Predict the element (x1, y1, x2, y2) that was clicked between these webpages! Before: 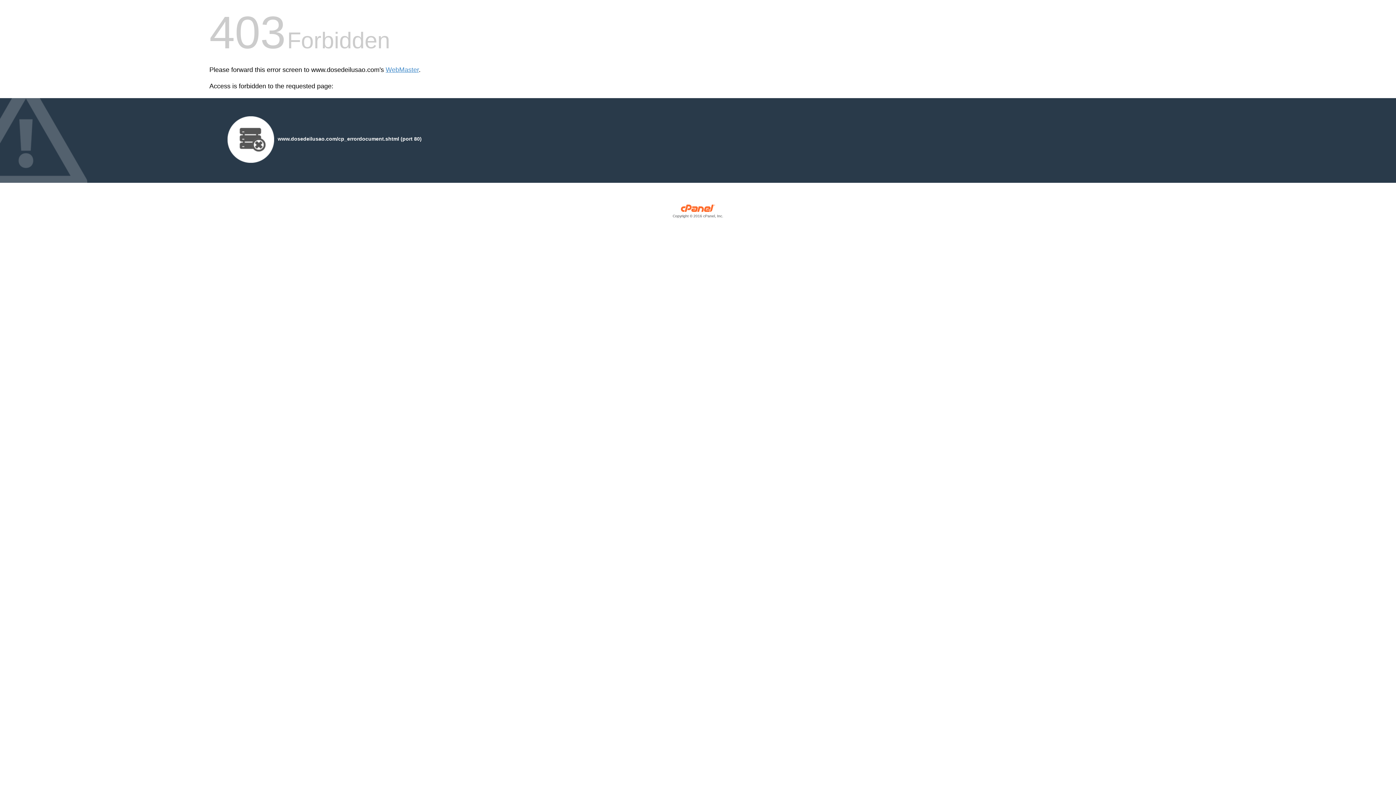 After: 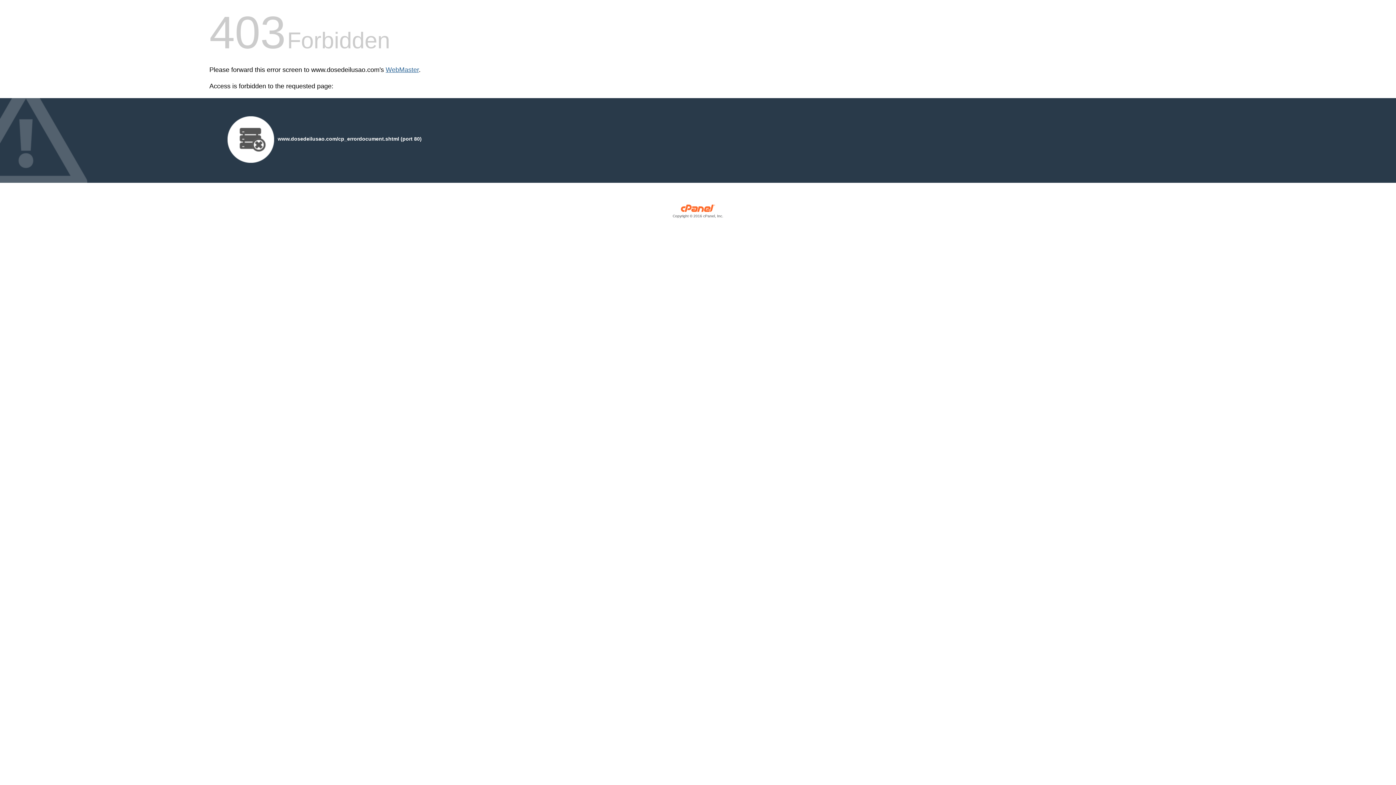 Action: label: WebMaster bbox: (385, 66, 418, 73)